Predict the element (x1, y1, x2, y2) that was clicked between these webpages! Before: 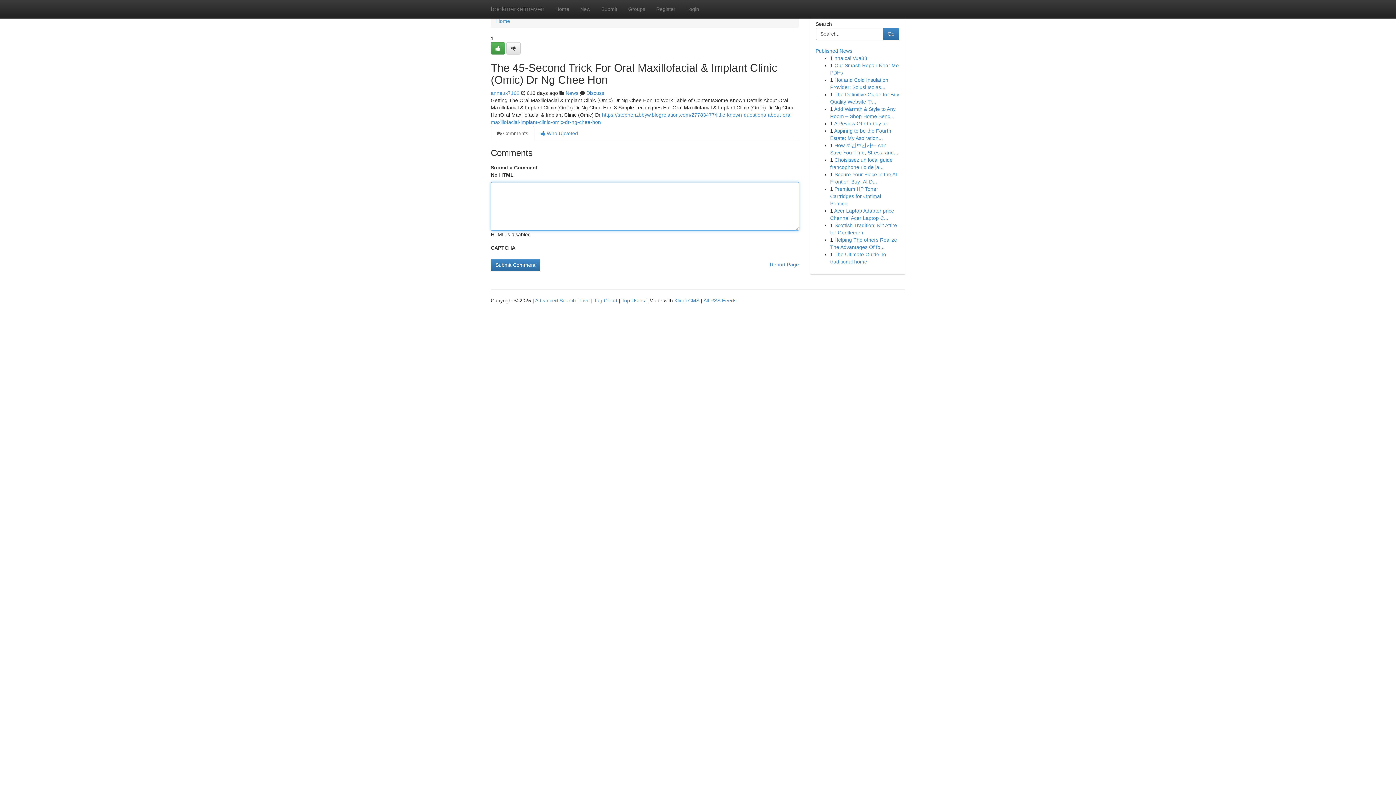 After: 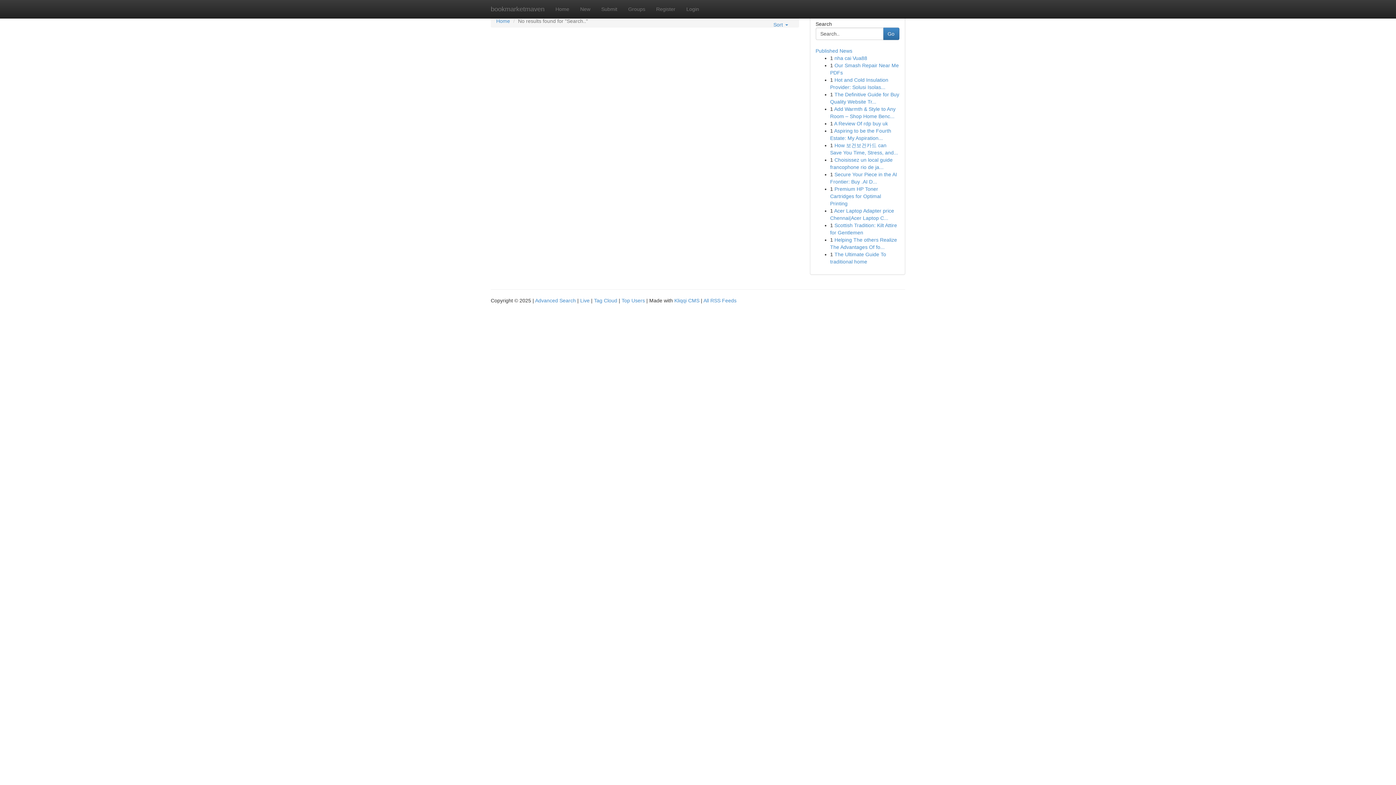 Action: label: Go bbox: (883, 27, 899, 40)